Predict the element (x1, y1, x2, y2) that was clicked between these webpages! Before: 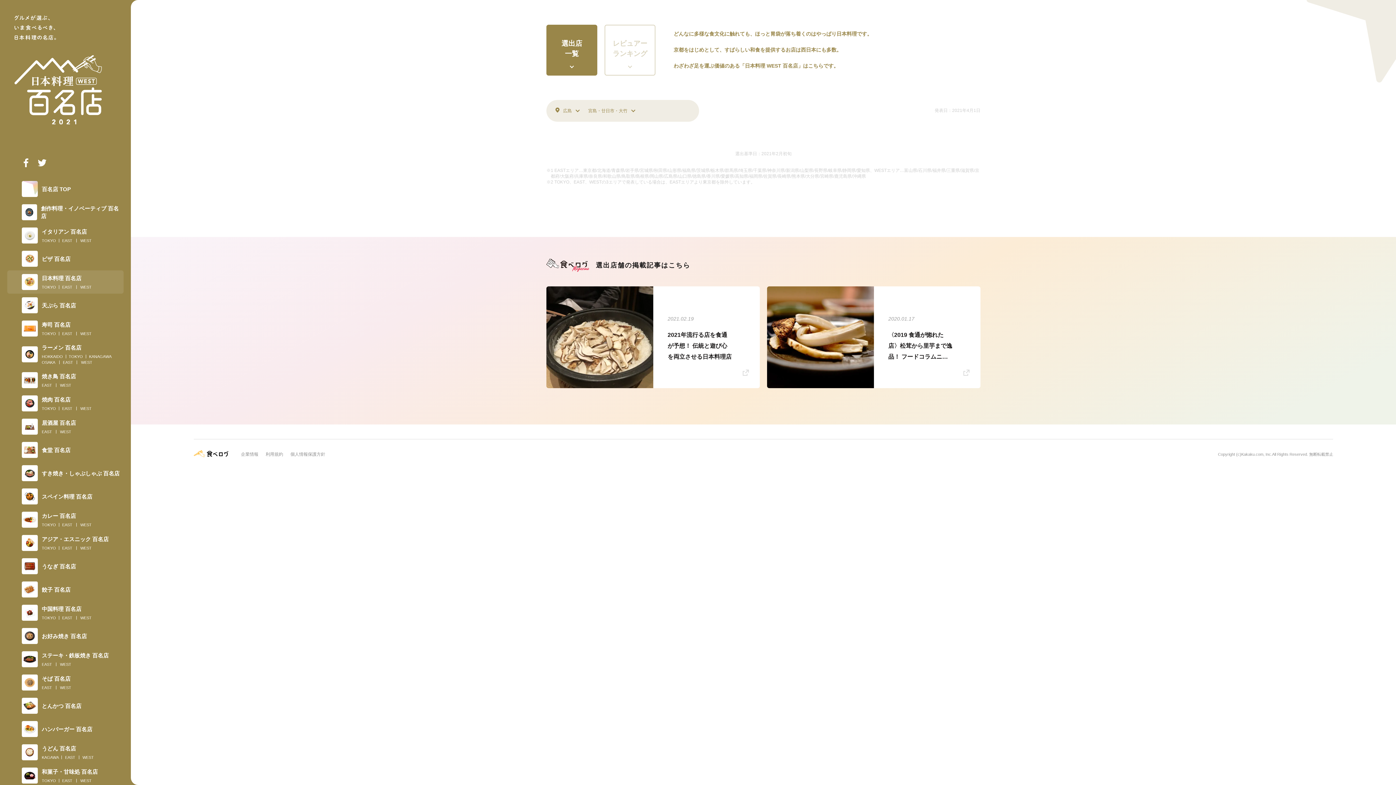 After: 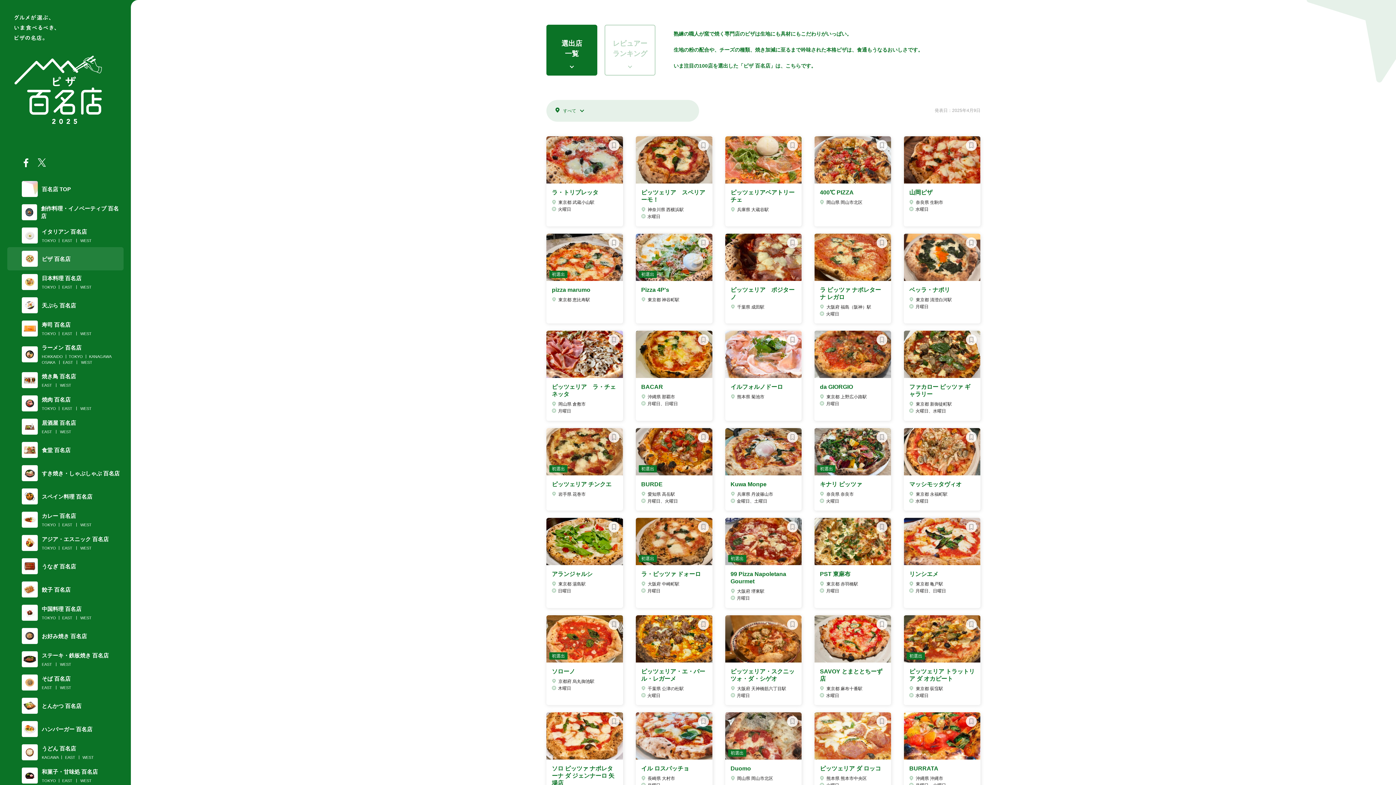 Action: bbox: (7, 247, 123, 270) label: ピザ 百名店